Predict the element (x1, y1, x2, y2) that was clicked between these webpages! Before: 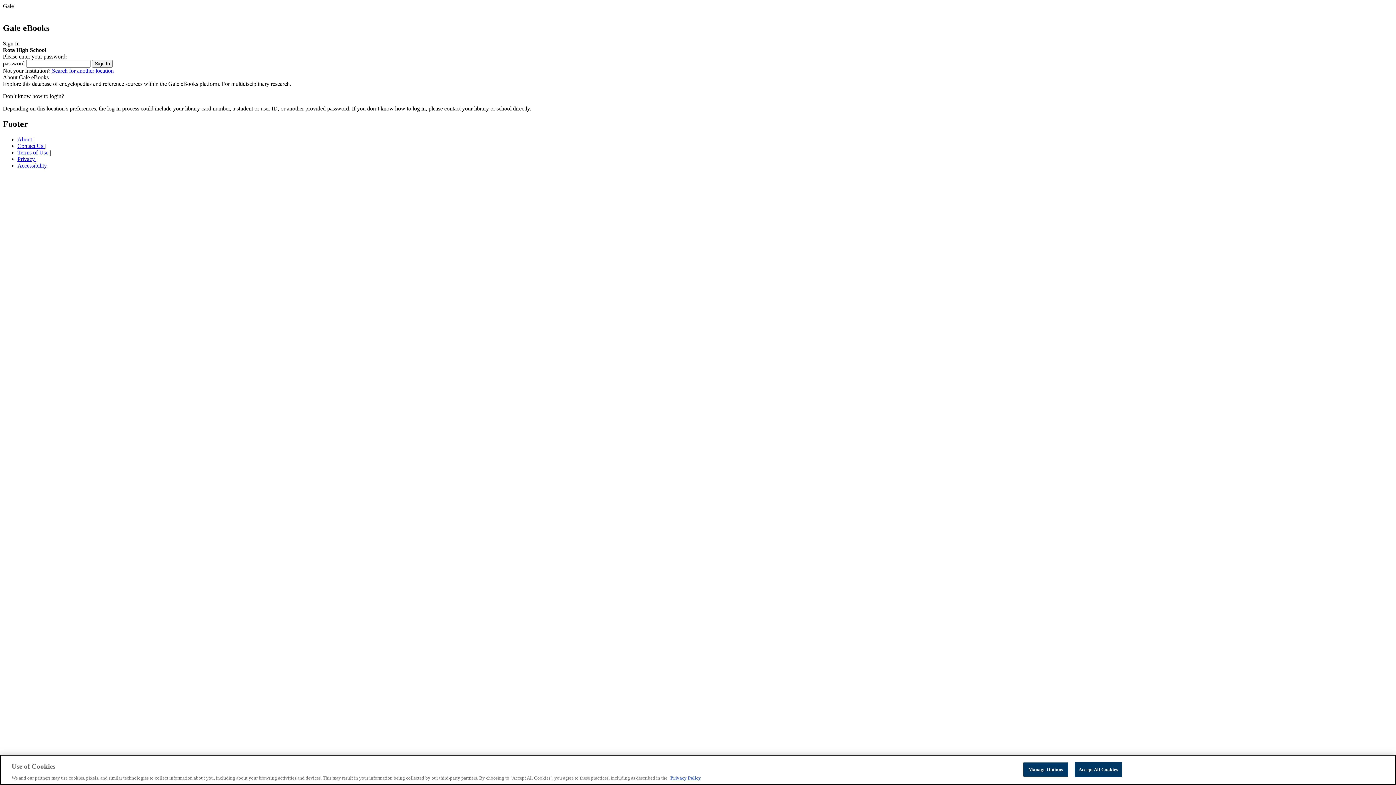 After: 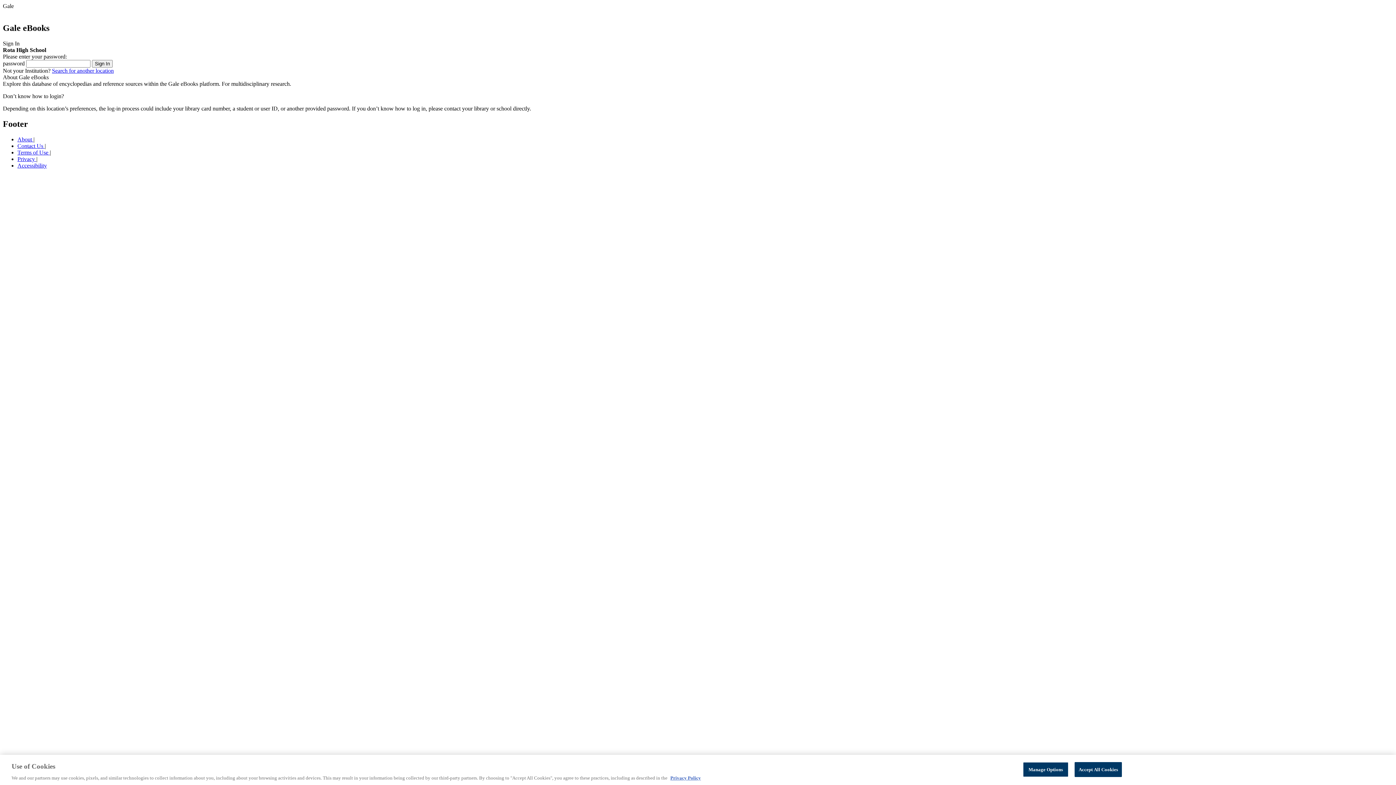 Action: bbox: (17, 142, 44, 148) label: Contact Us 